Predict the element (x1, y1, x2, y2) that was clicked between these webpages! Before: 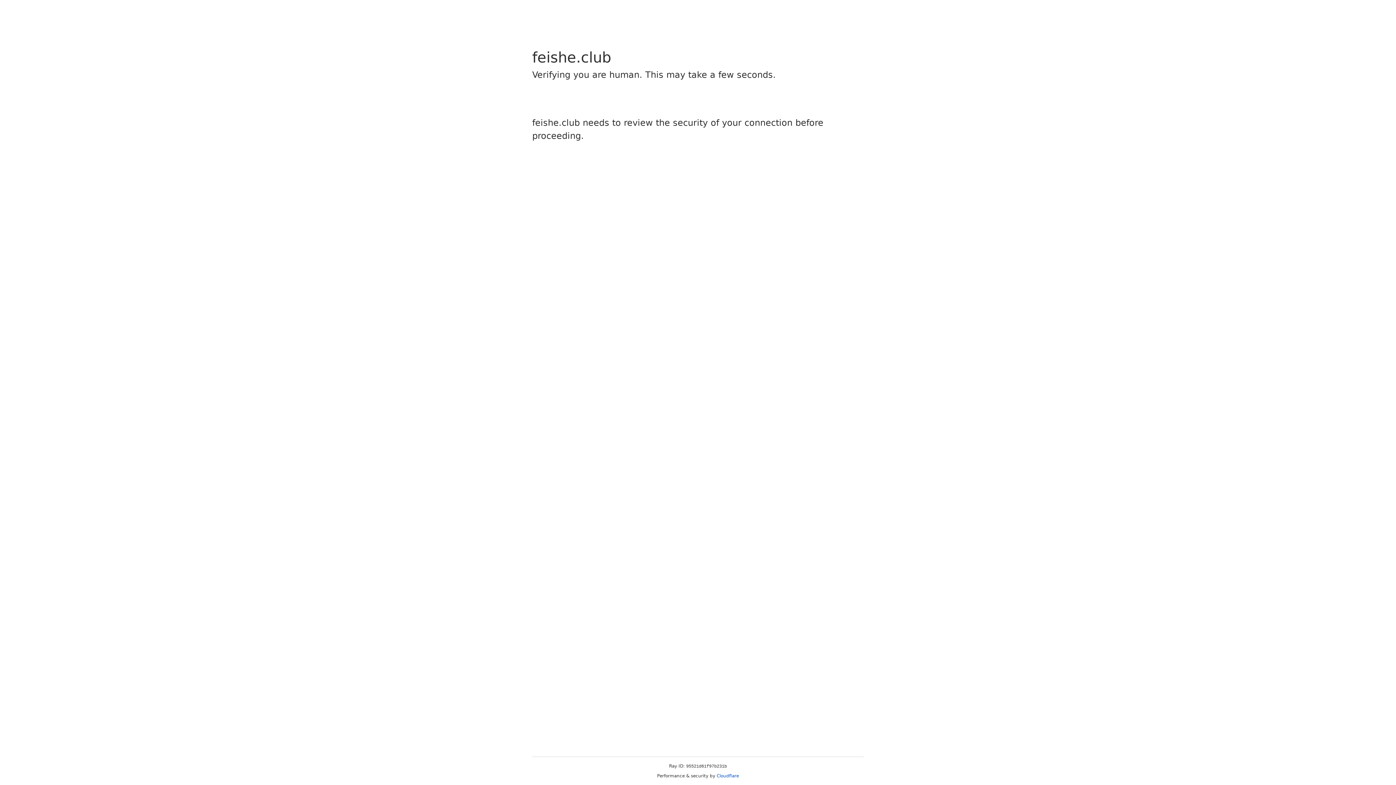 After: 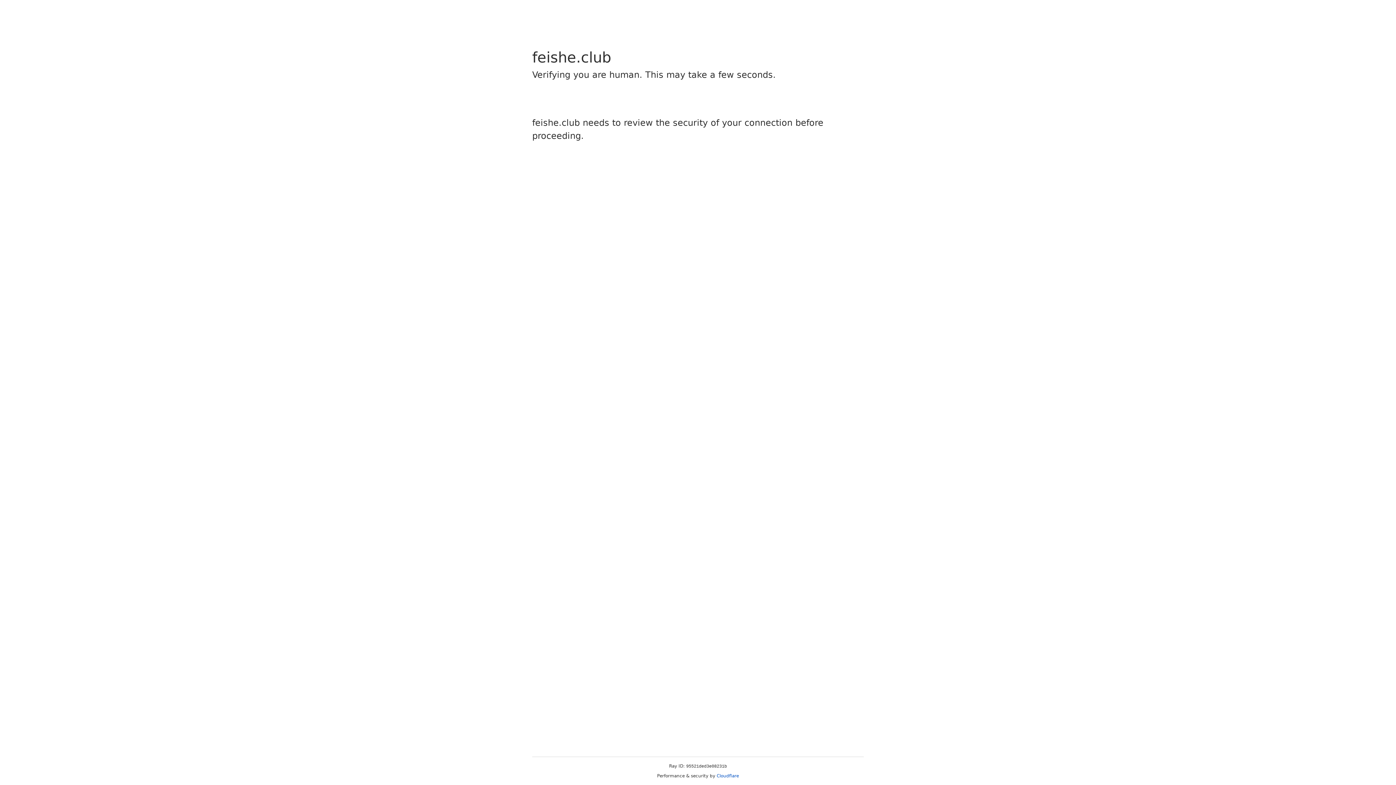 Action: label: Cloudflare bbox: (716, 773, 739, 778)